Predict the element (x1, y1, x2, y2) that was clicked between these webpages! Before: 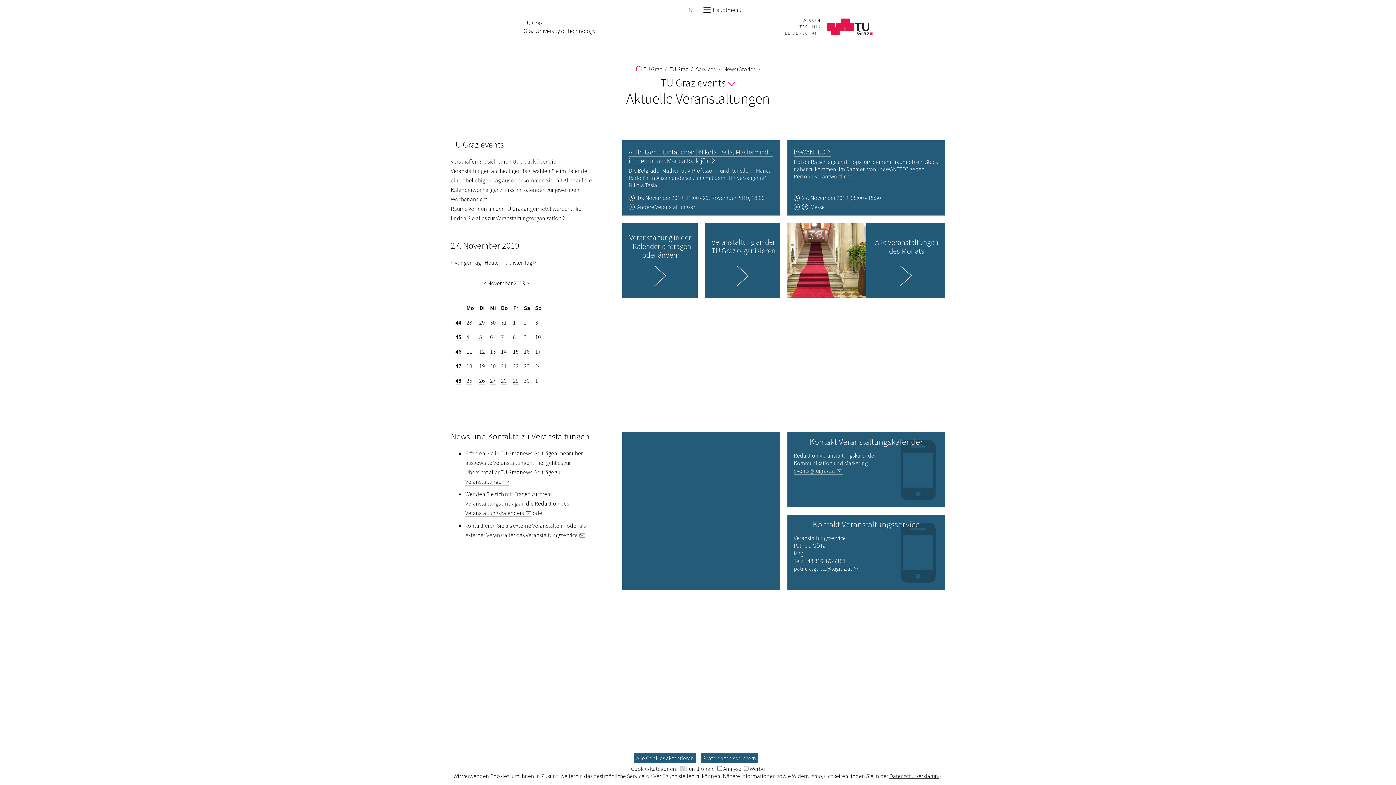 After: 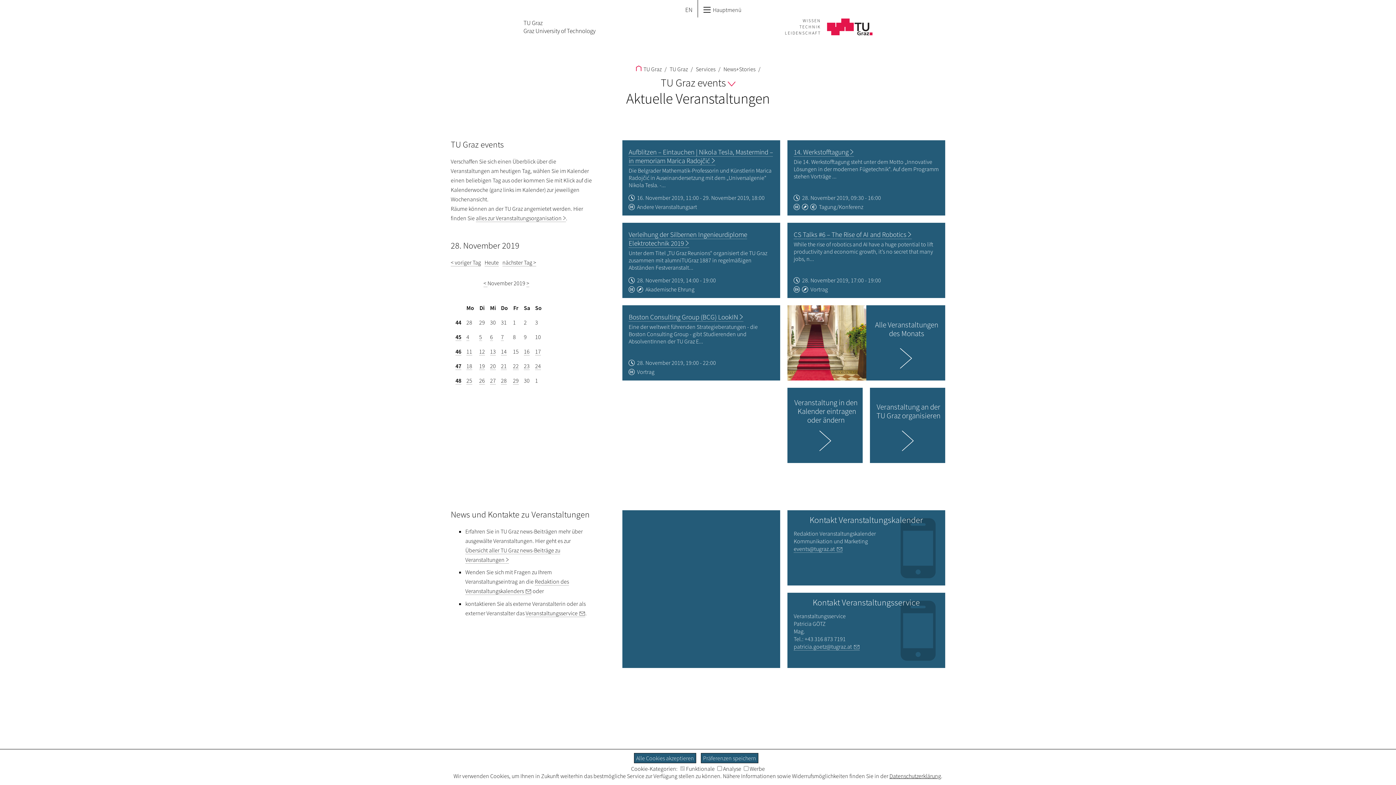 Action: label: 28 bbox: (501, 377, 506, 384)